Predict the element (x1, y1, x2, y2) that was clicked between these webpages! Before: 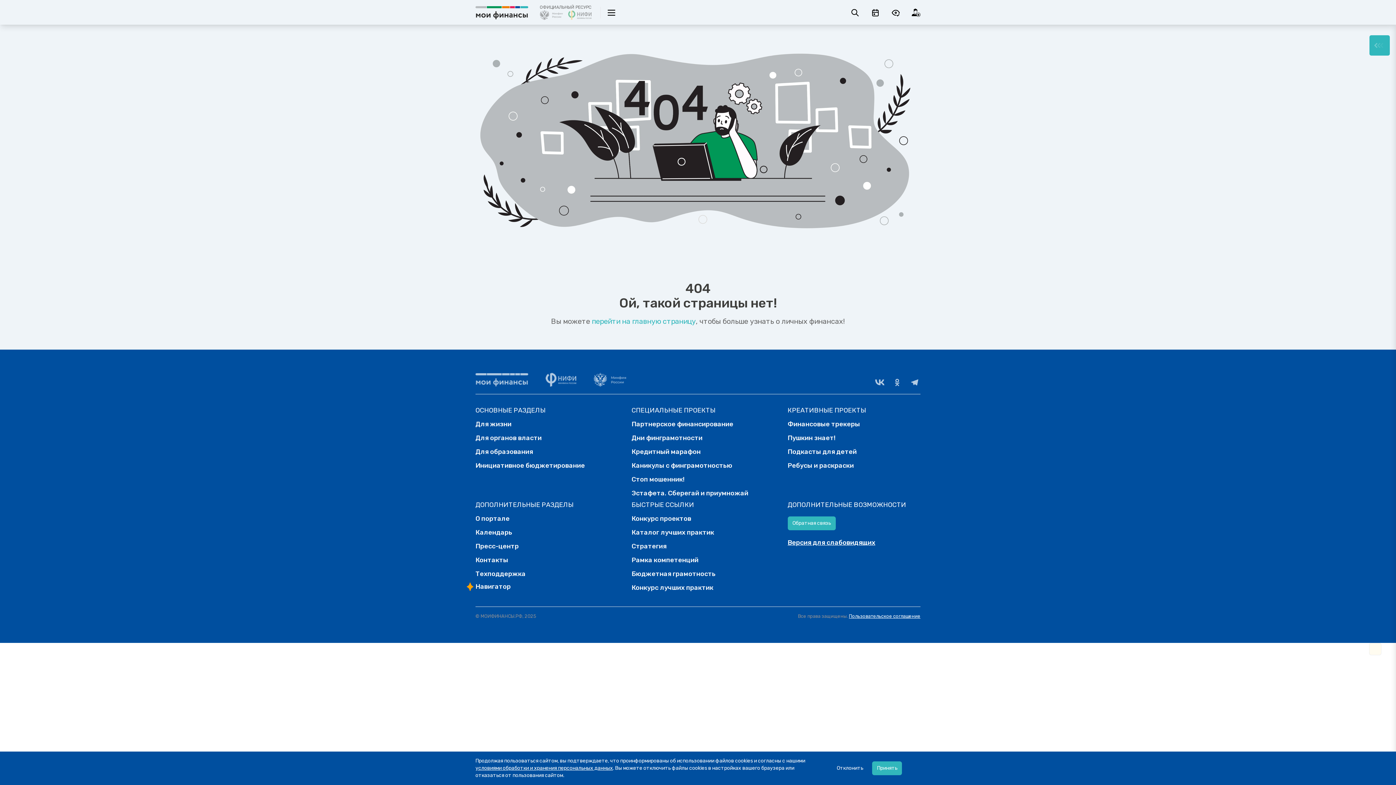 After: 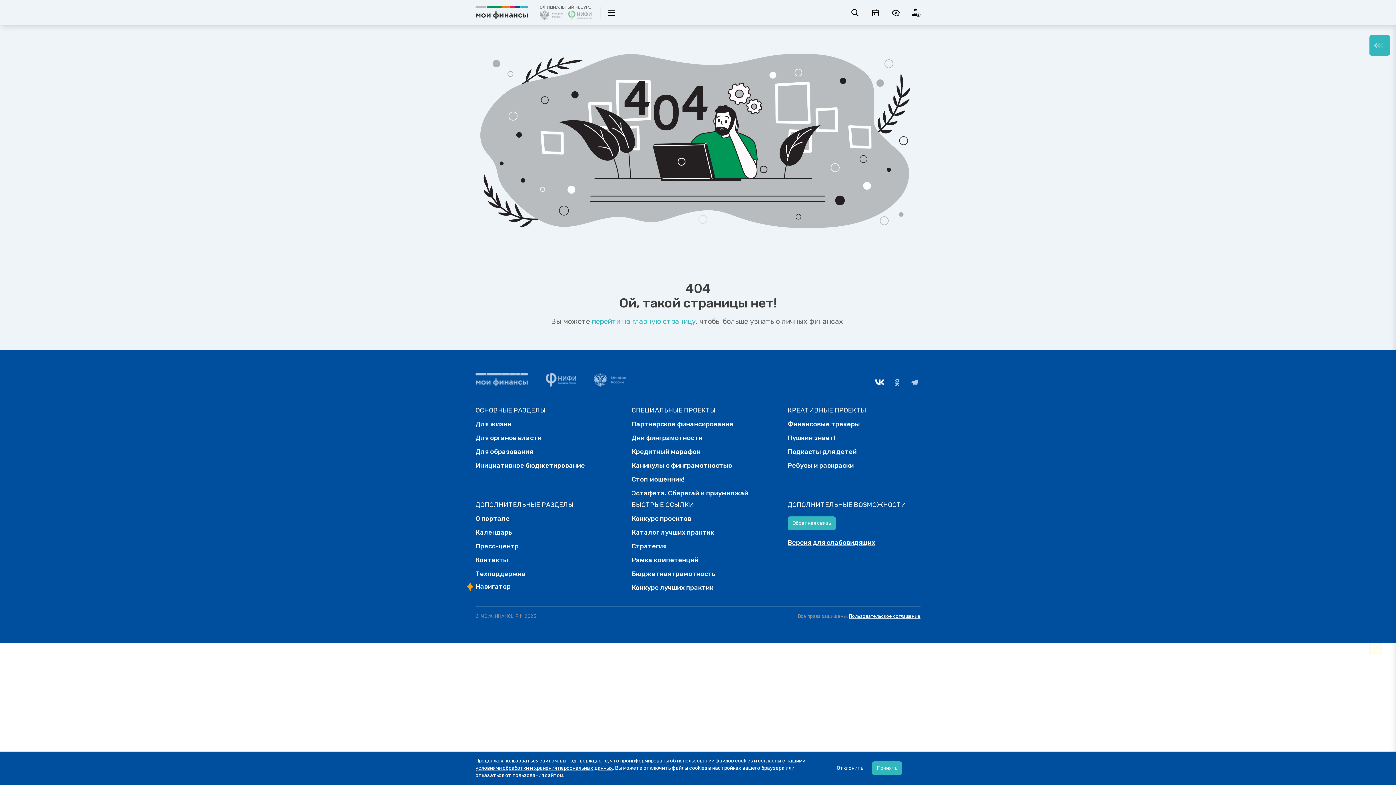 Action: bbox: (874, 376, 885, 388)